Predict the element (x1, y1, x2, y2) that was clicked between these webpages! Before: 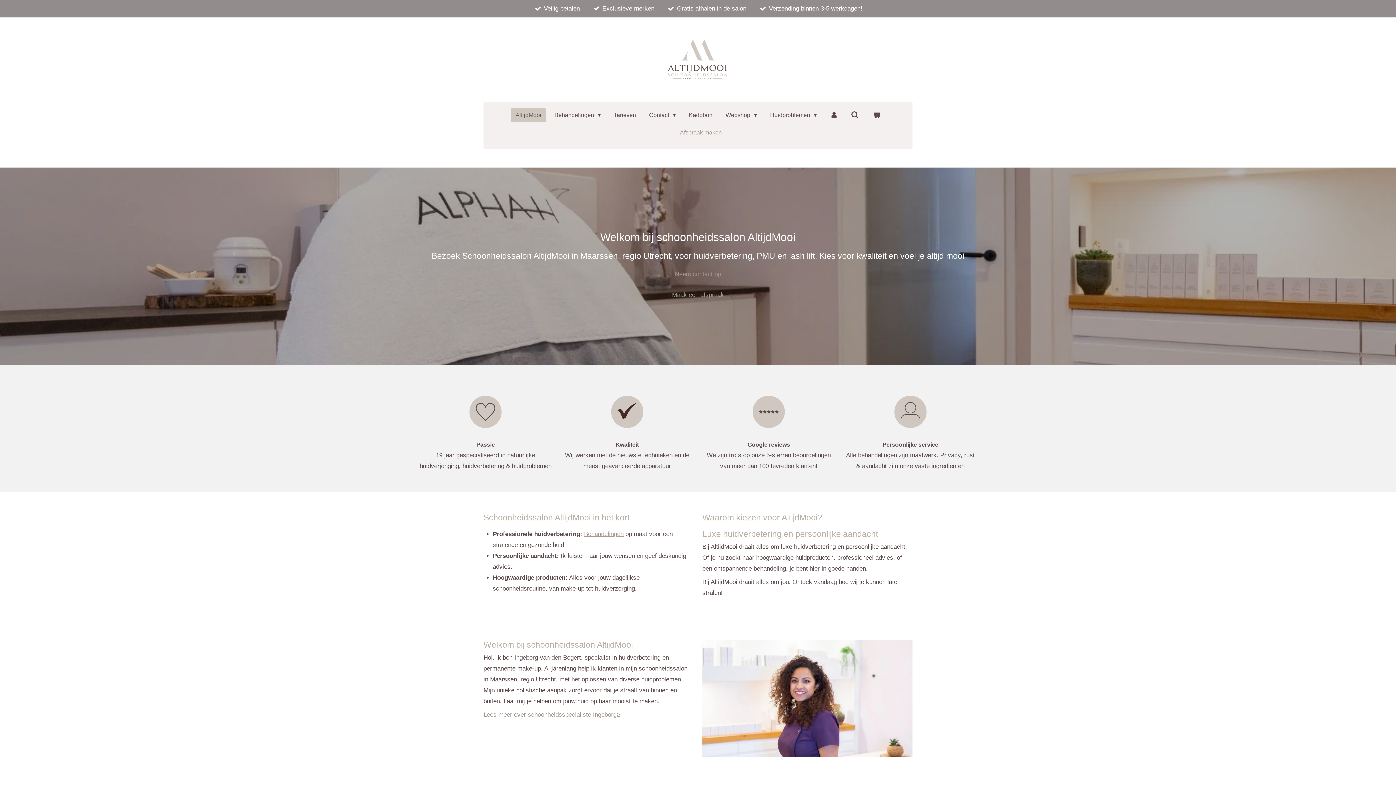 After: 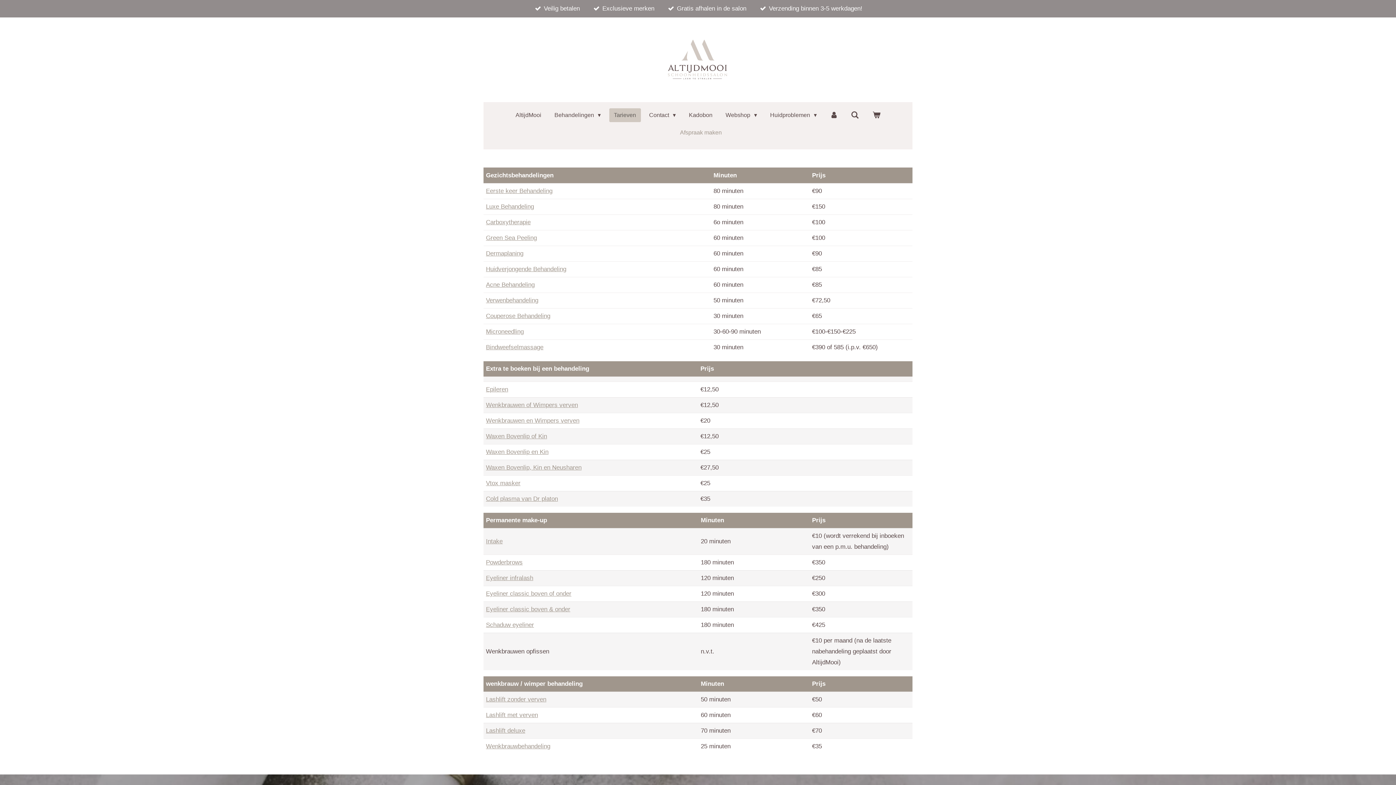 Action: bbox: (609, 108, 640, 122) label: Tarieven